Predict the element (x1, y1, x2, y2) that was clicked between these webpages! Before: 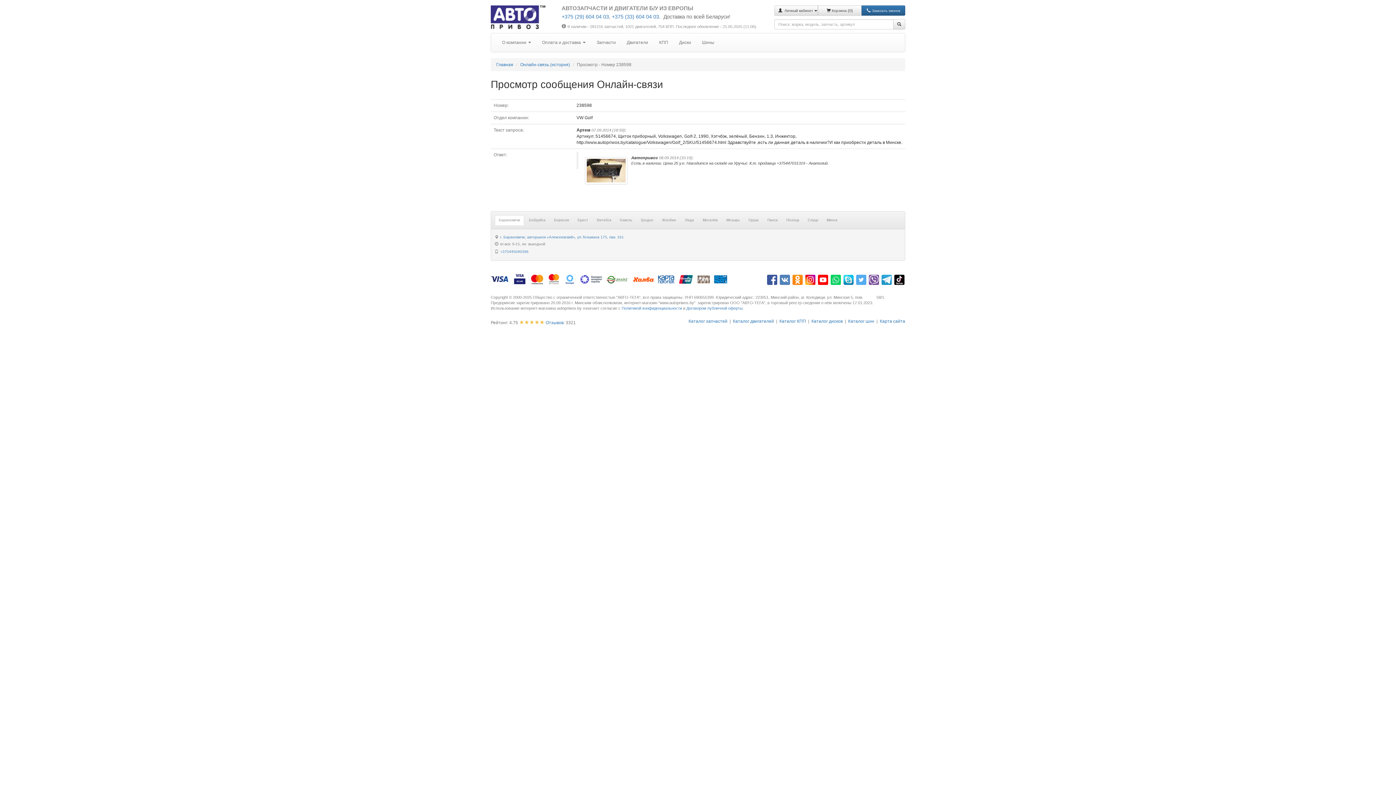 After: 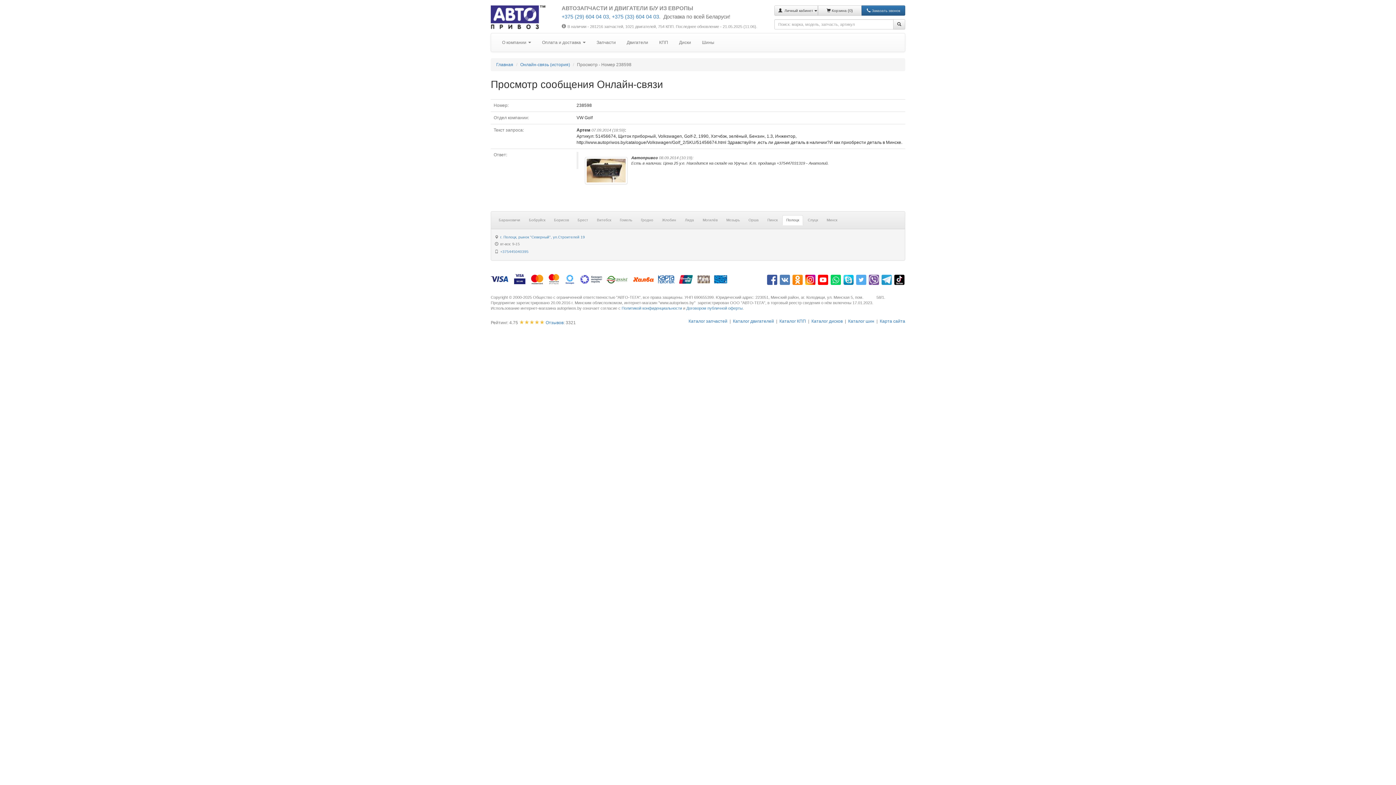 Action: bbox: (782, 215, 803, 225) label: Полоцк